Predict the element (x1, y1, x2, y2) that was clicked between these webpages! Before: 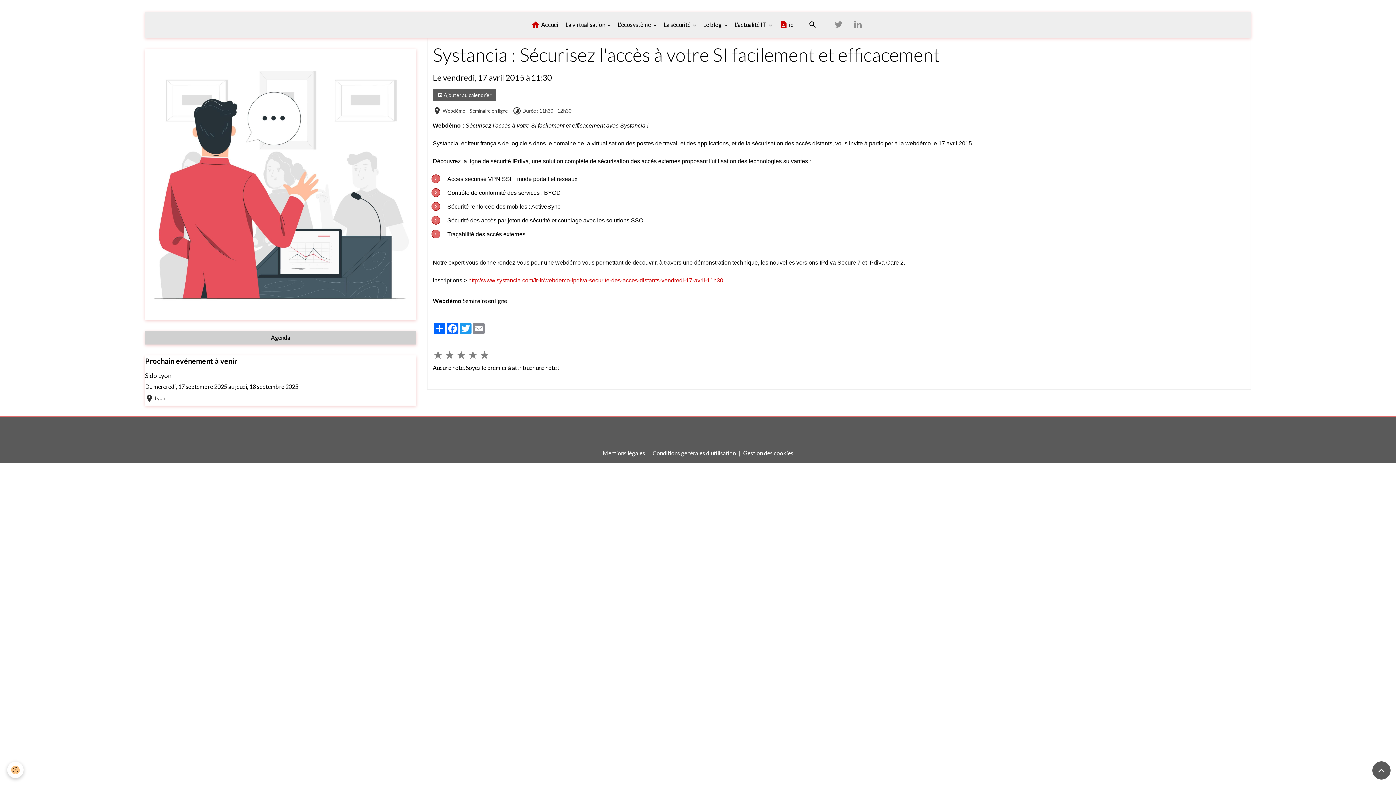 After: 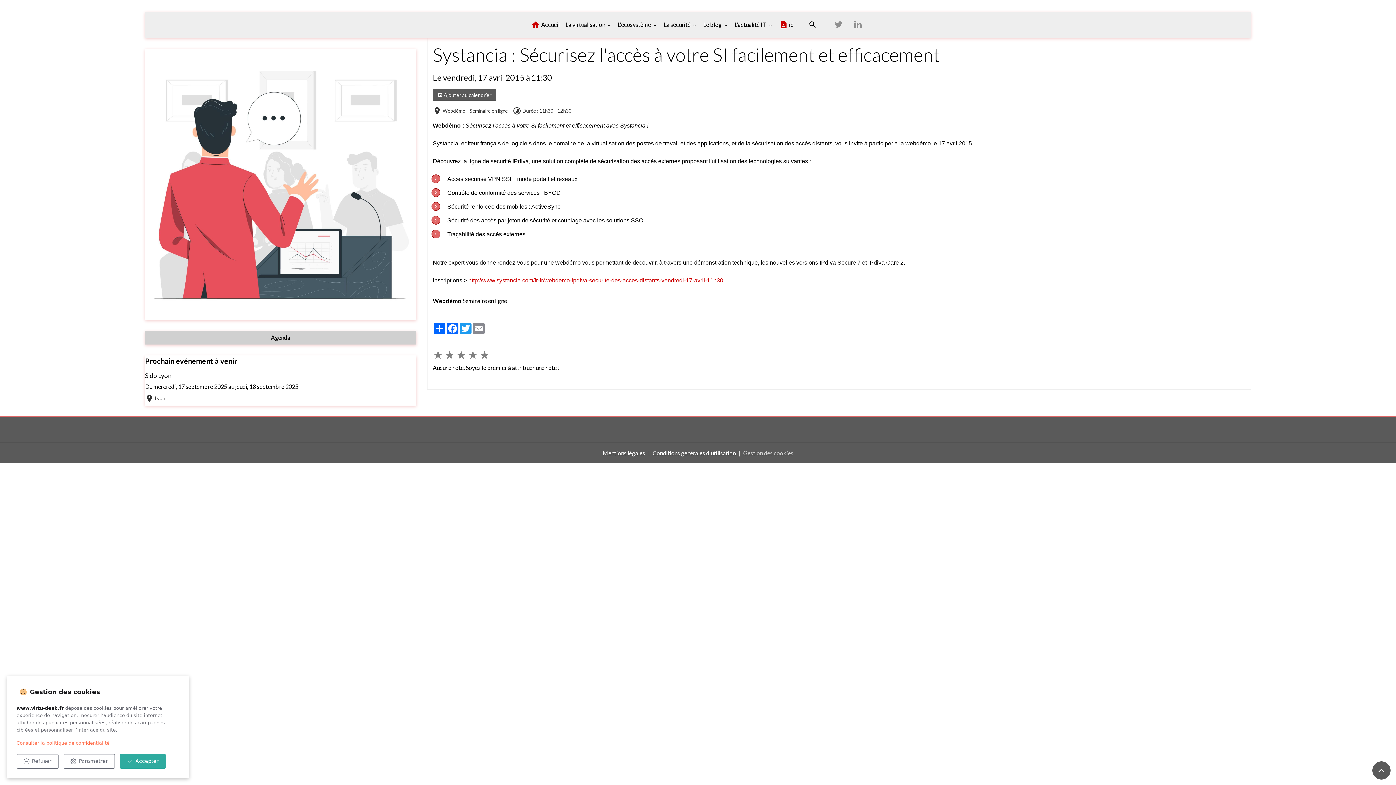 Action: label: Gestion des cookies bbox: (743, 448, 793, 457)